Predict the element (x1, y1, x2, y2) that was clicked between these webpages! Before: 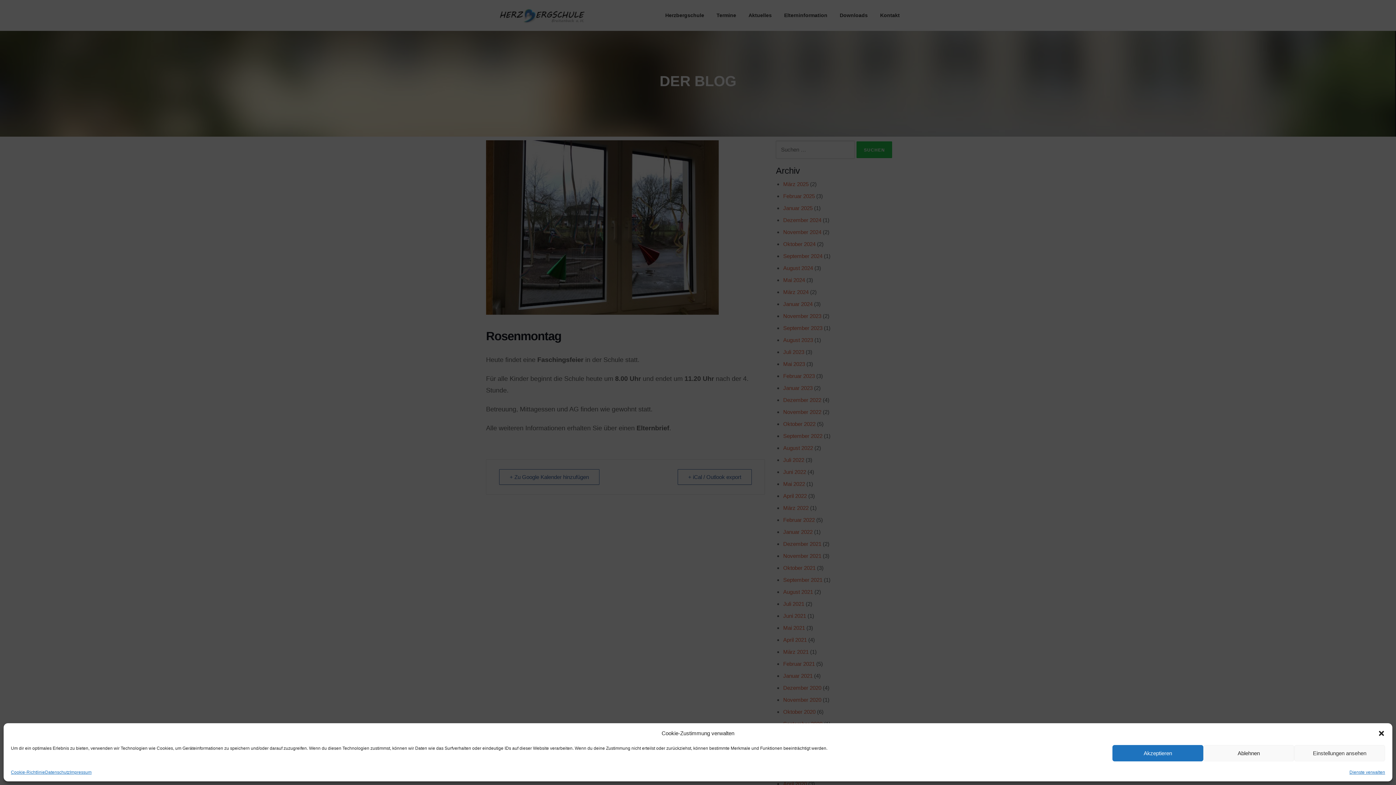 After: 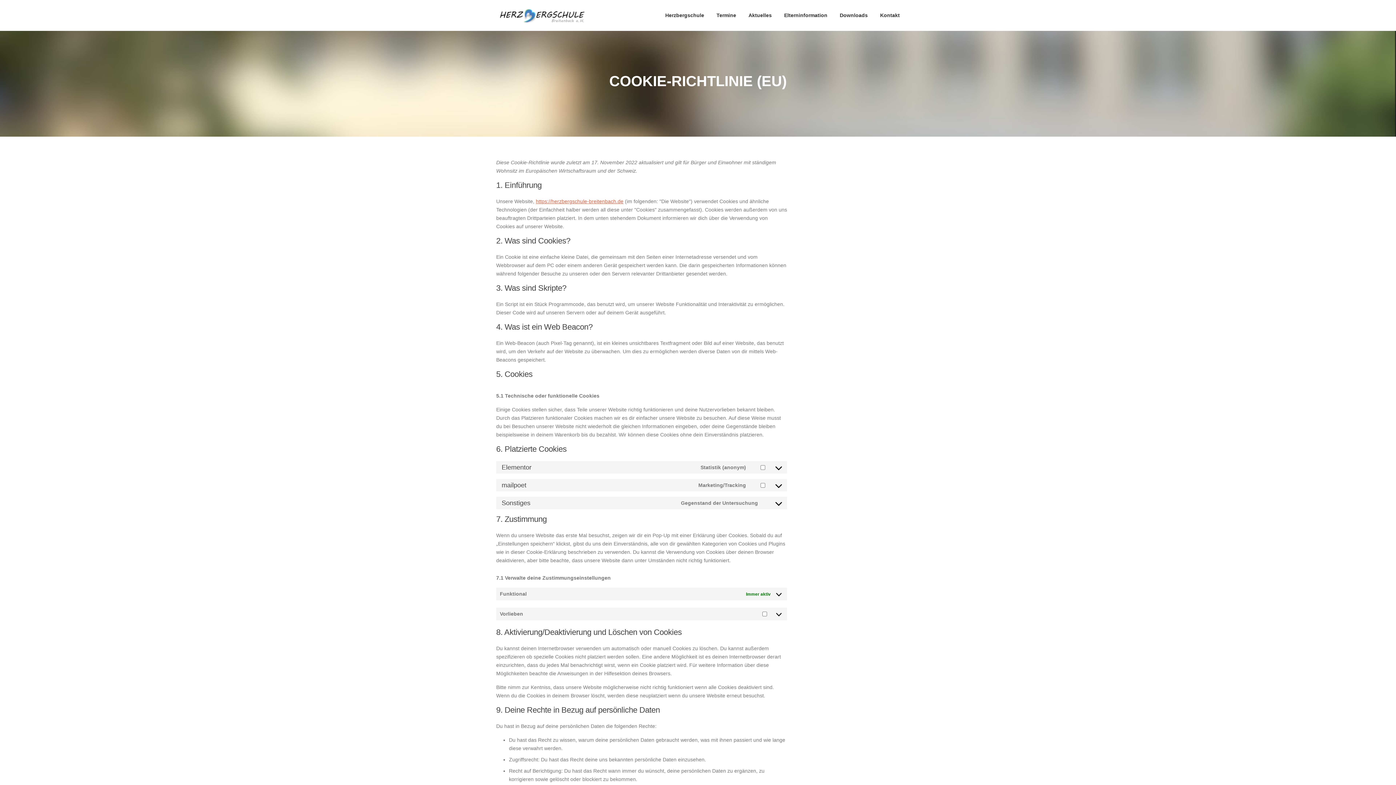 Action: label: Cookie-Richtlinie bbox: (10, 769, 45, 776)